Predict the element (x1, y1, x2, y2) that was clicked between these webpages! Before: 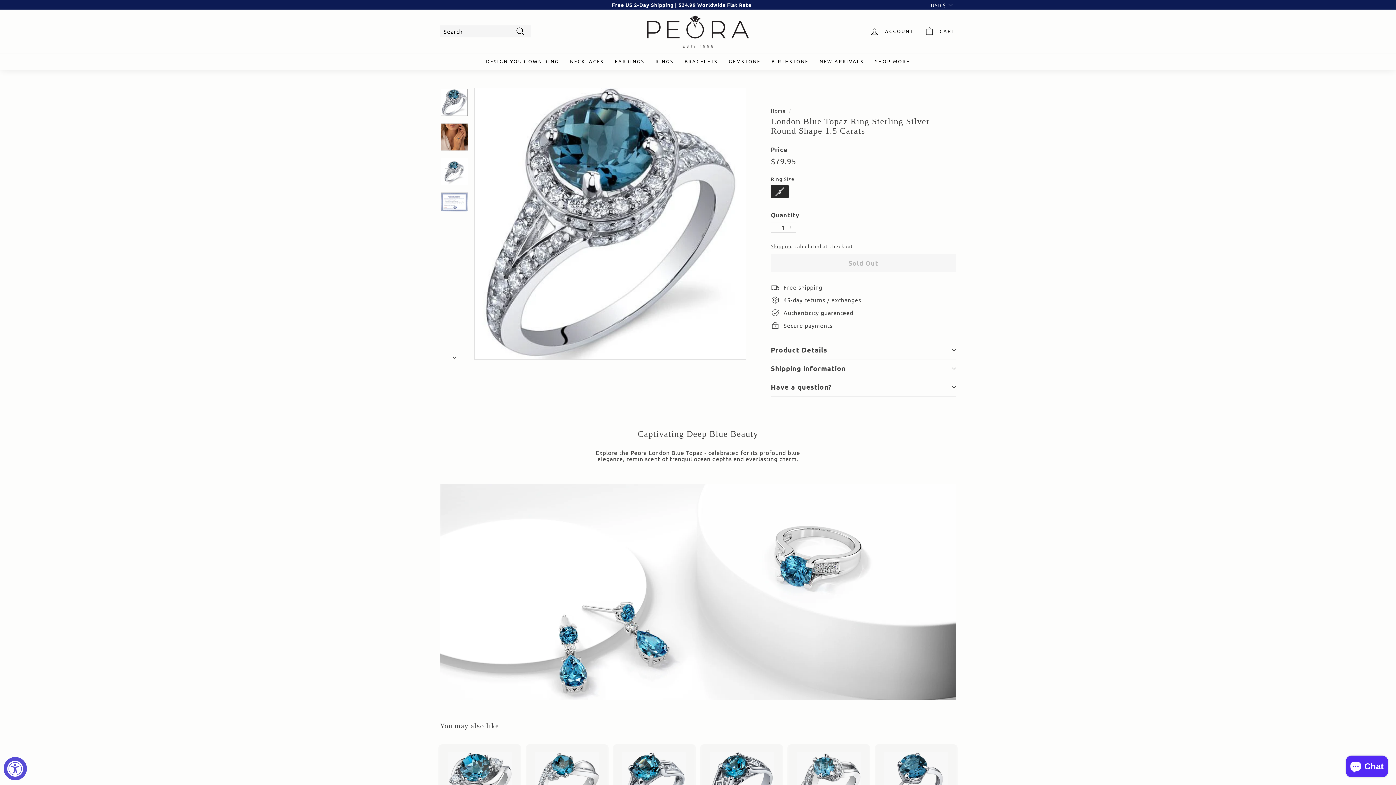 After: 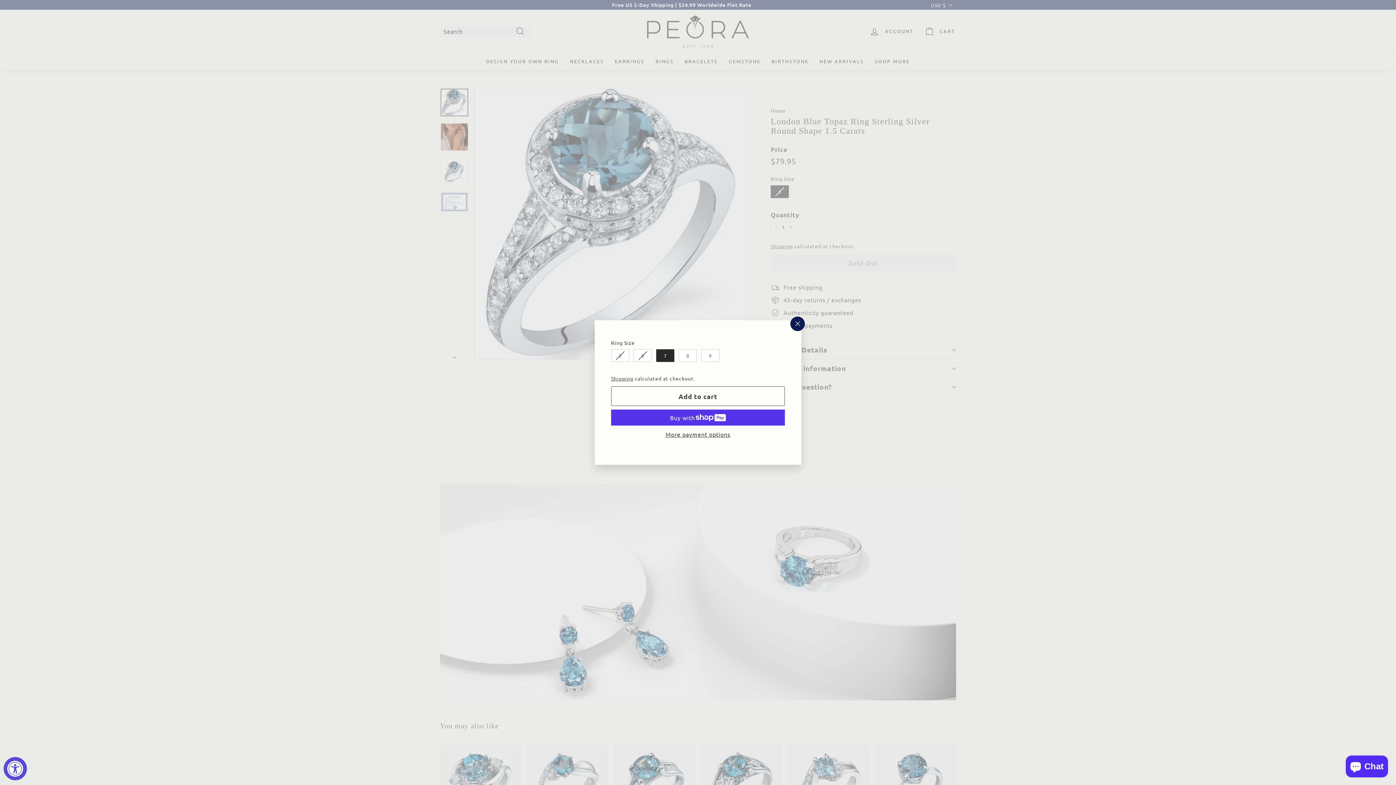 Action: label: Add to cart bbox: (772, 742, 785, 756)